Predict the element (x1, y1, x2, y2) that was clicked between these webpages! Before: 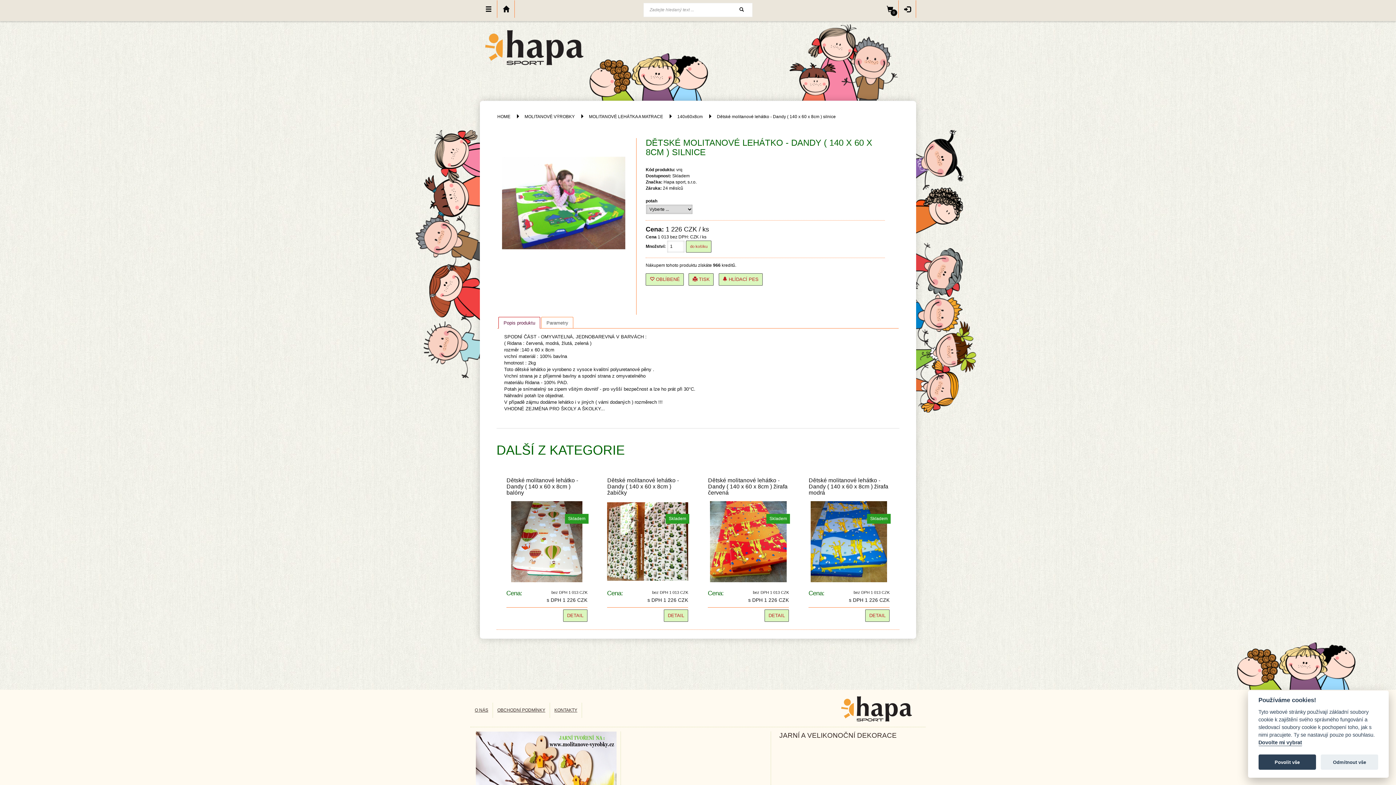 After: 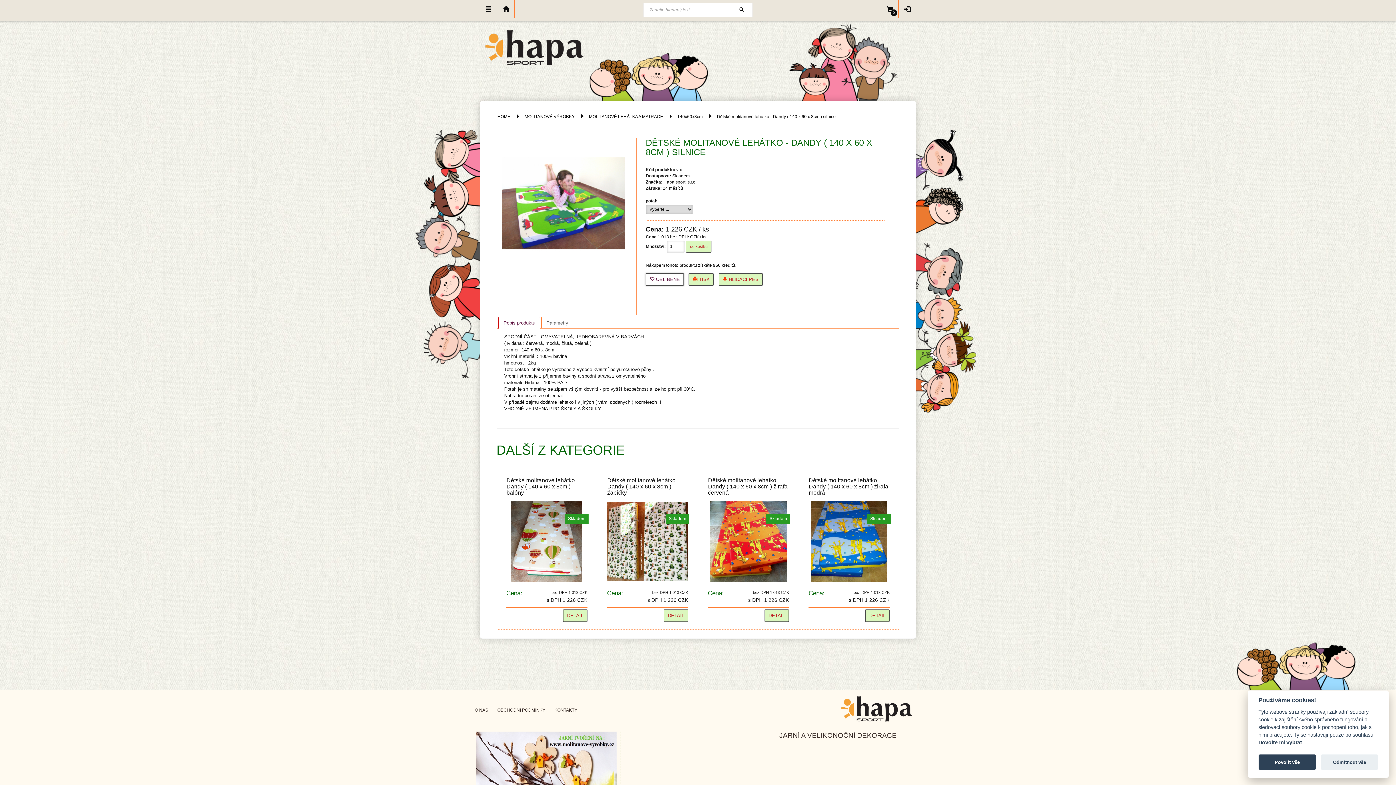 Action: label:  OBLÍBENÉ bbox: (645, 273, 684, 285)